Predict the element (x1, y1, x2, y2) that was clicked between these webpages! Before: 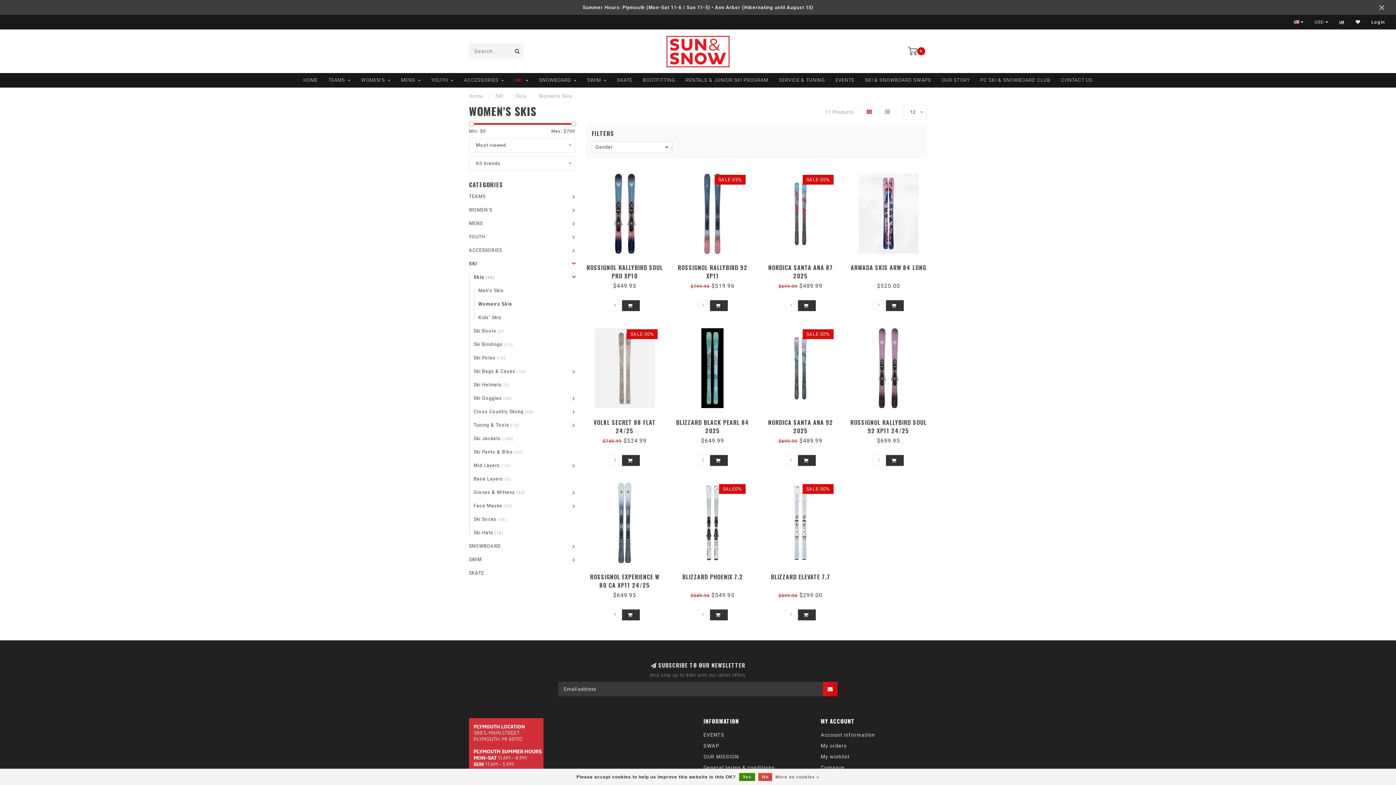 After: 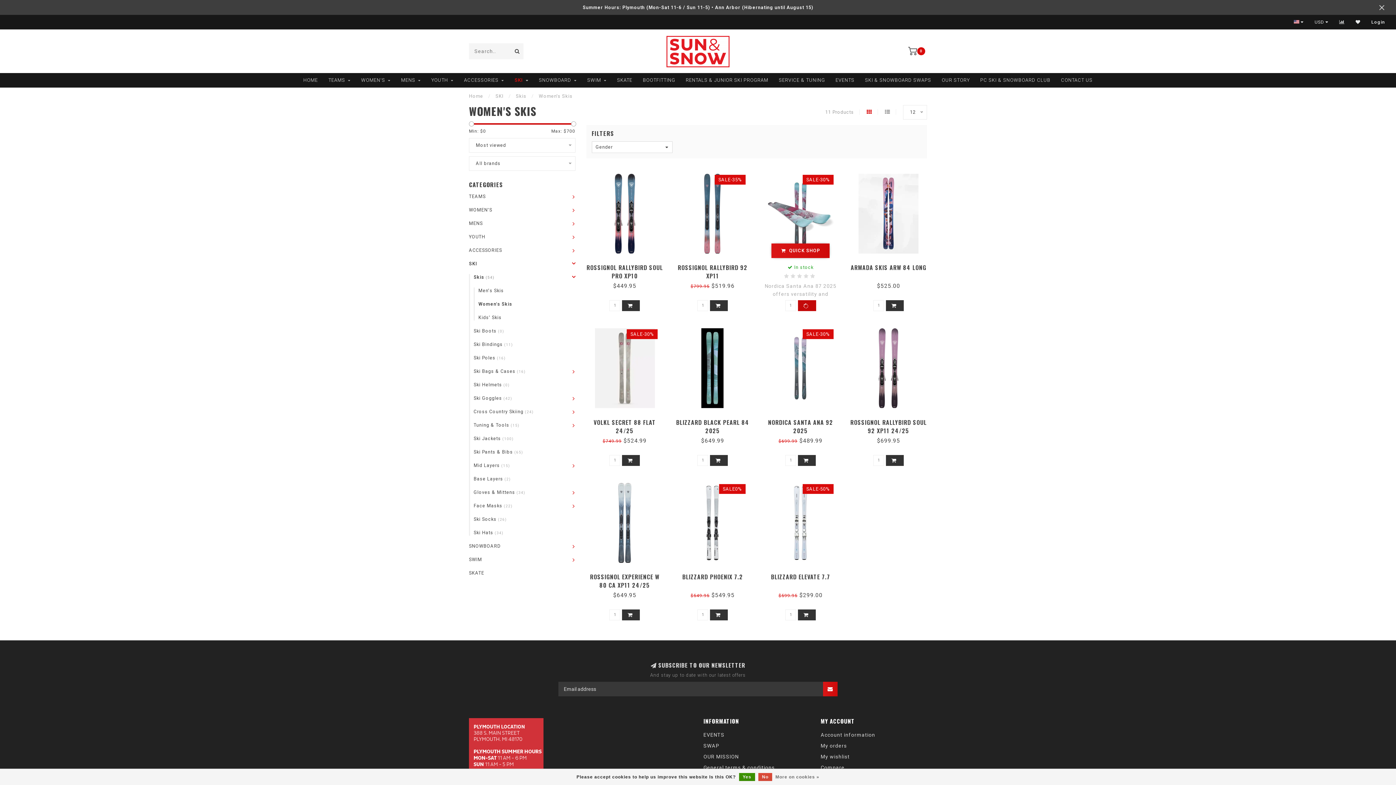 Action: bbox: (798, 300, 816, 311)